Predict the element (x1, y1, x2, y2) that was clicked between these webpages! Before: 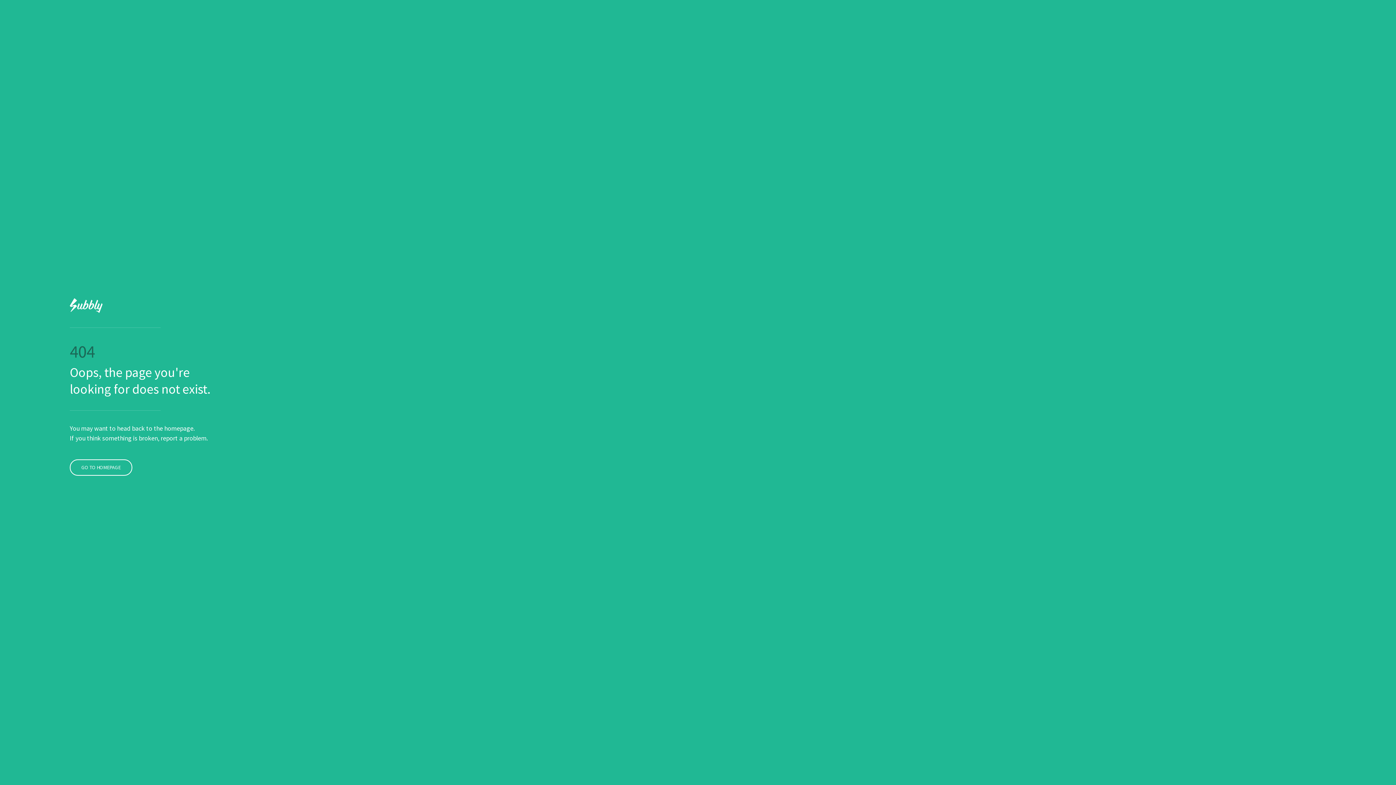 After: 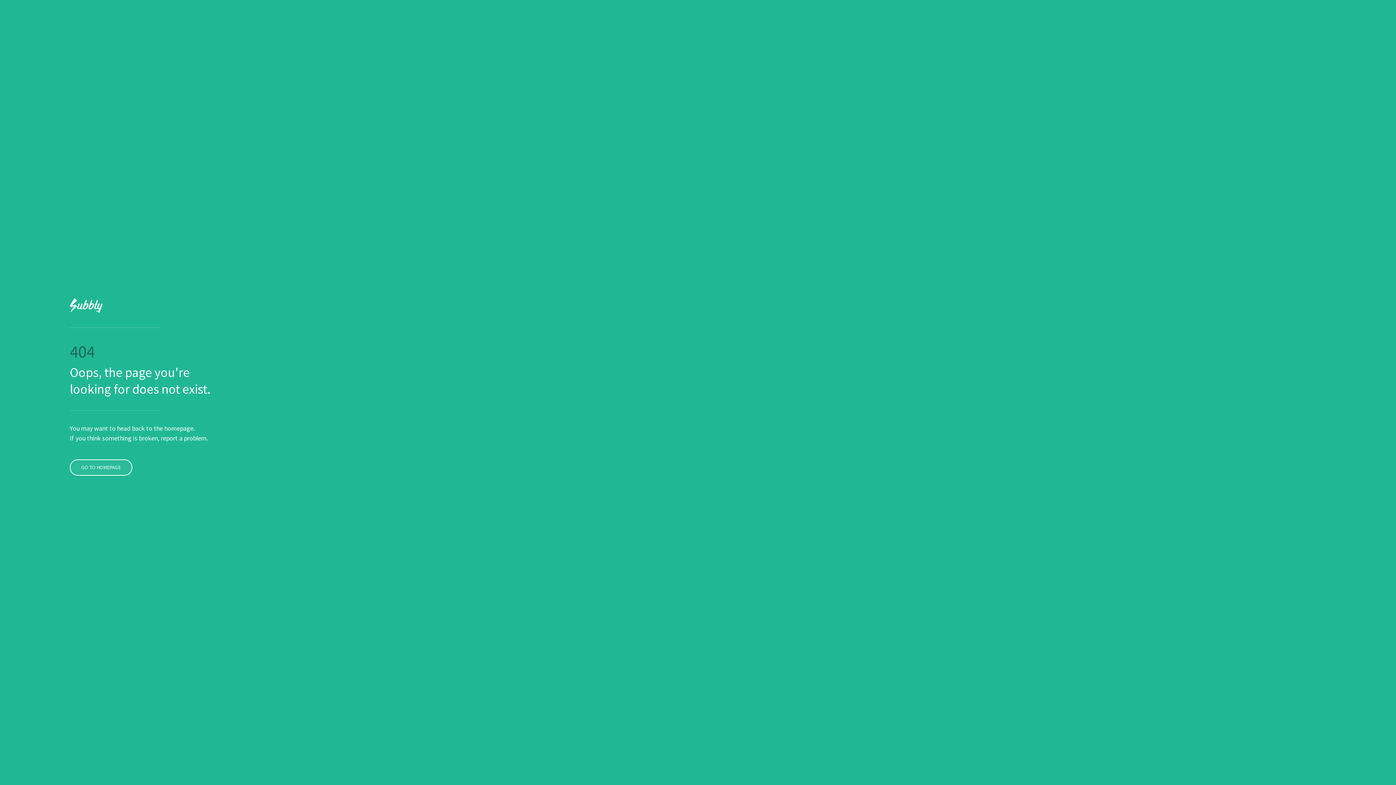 Action: label: GO TO HOMEPAGE bbox: (69, 459, 132, 475)